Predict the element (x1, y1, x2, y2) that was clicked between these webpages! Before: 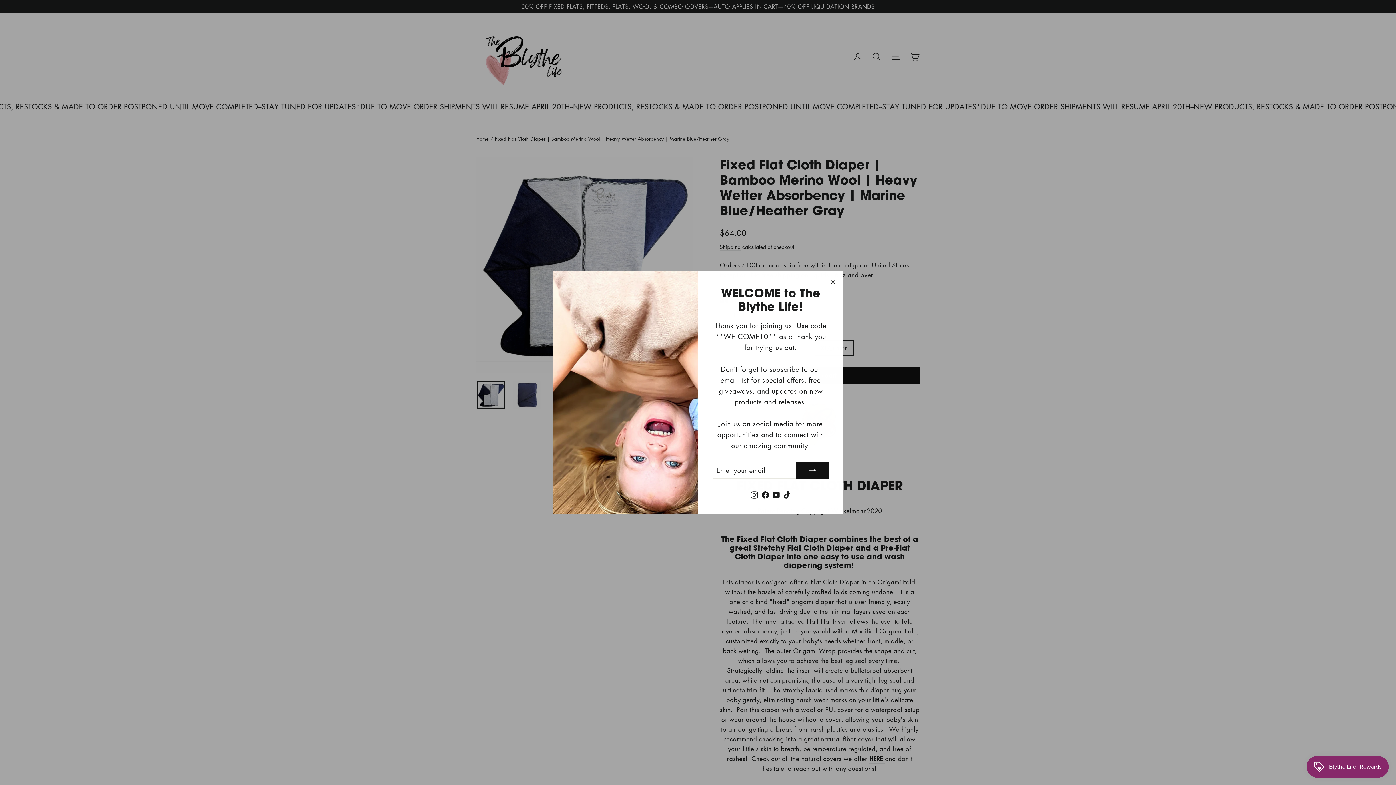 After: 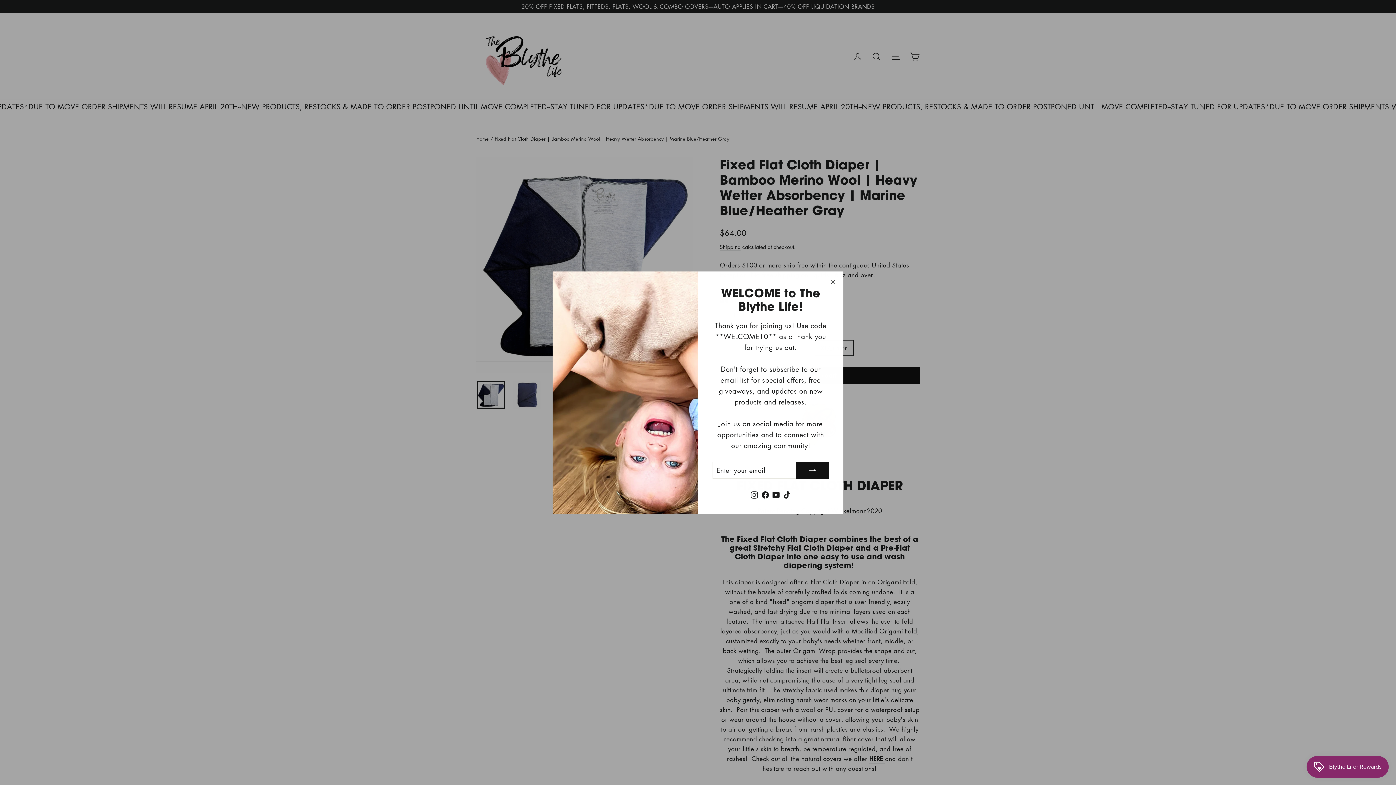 Action: label: Facebook bbox: (760, 489, 770, 499)